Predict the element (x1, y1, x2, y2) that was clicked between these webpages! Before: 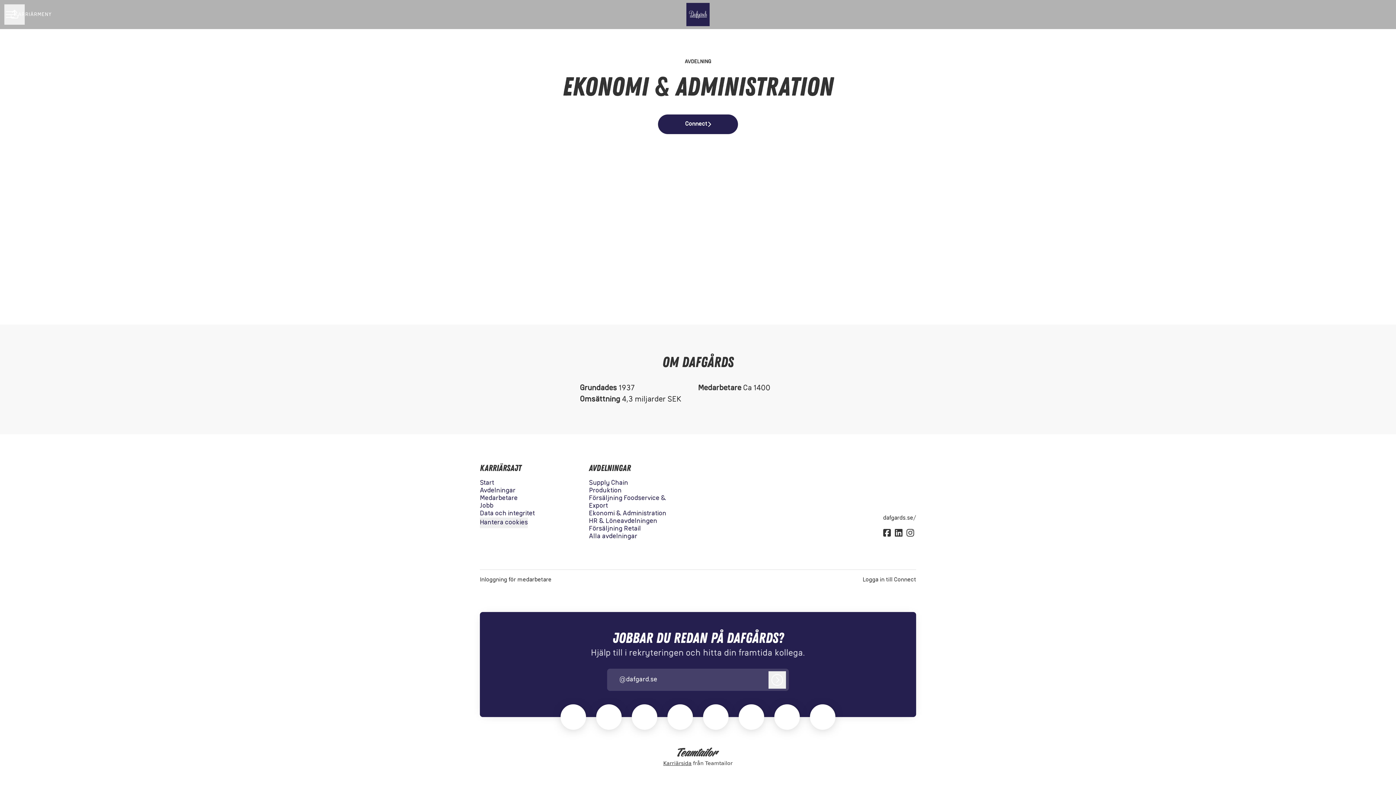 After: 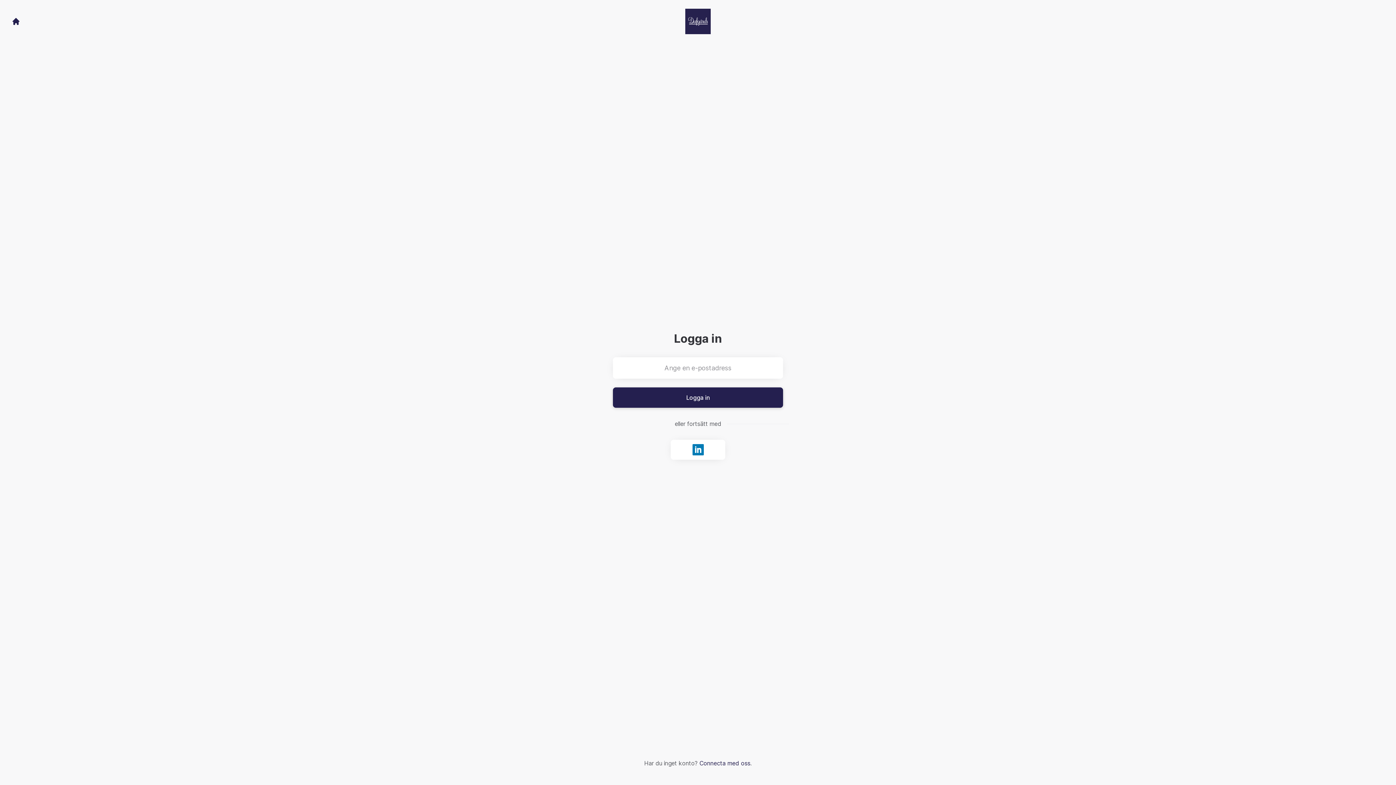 Action: label: Logga in till Connect bbox: (862, 576, 916, 584)